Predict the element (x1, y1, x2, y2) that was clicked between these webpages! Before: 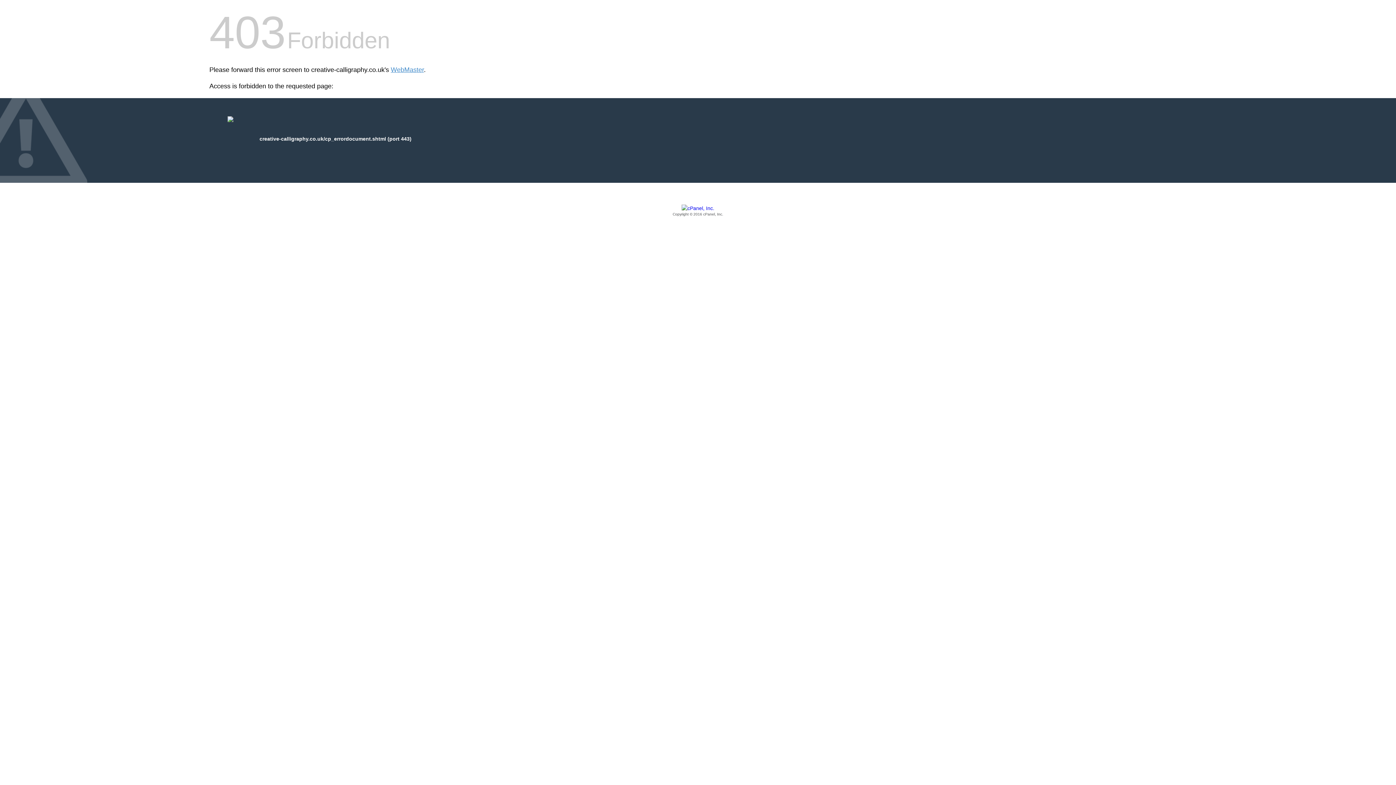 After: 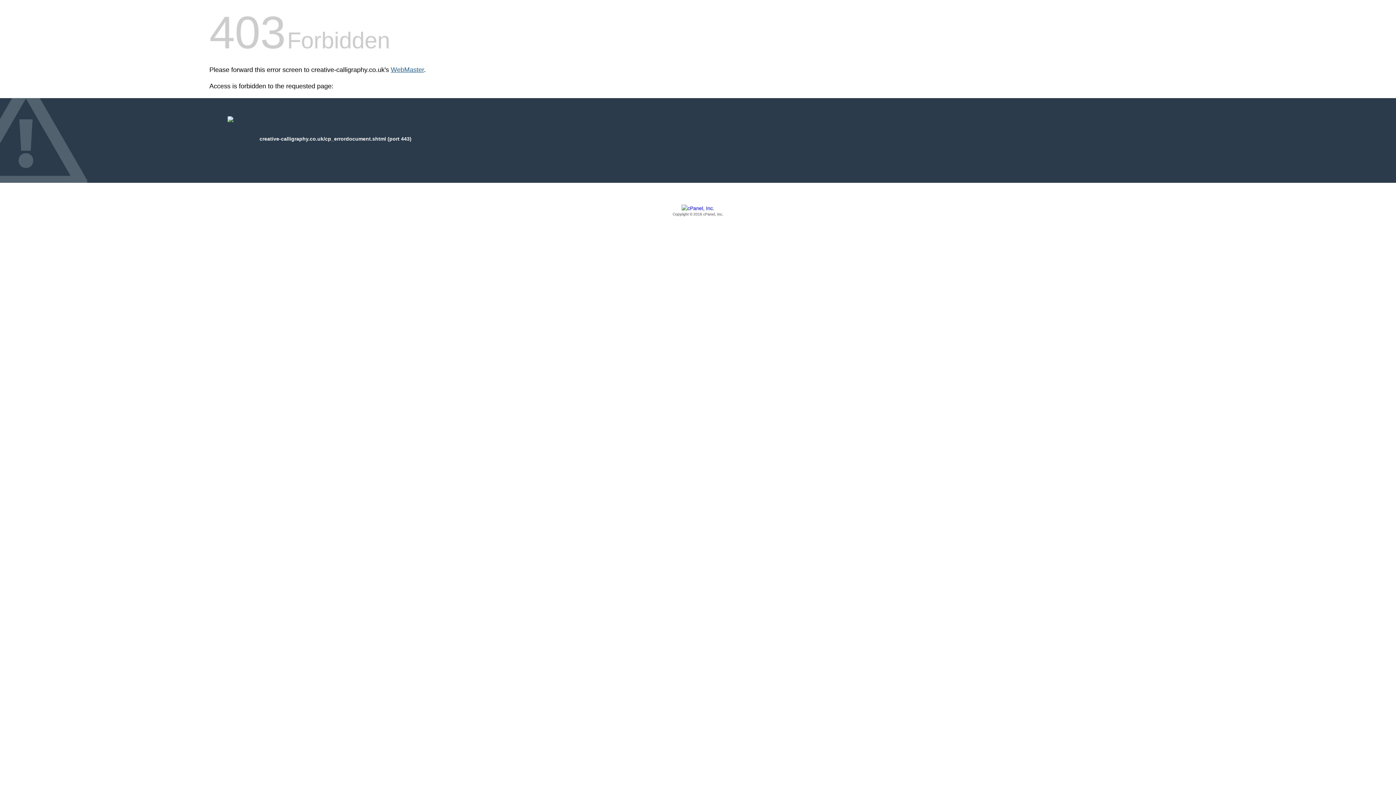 Action: label: WebMaster bbox: (390, 66, 424, 73)